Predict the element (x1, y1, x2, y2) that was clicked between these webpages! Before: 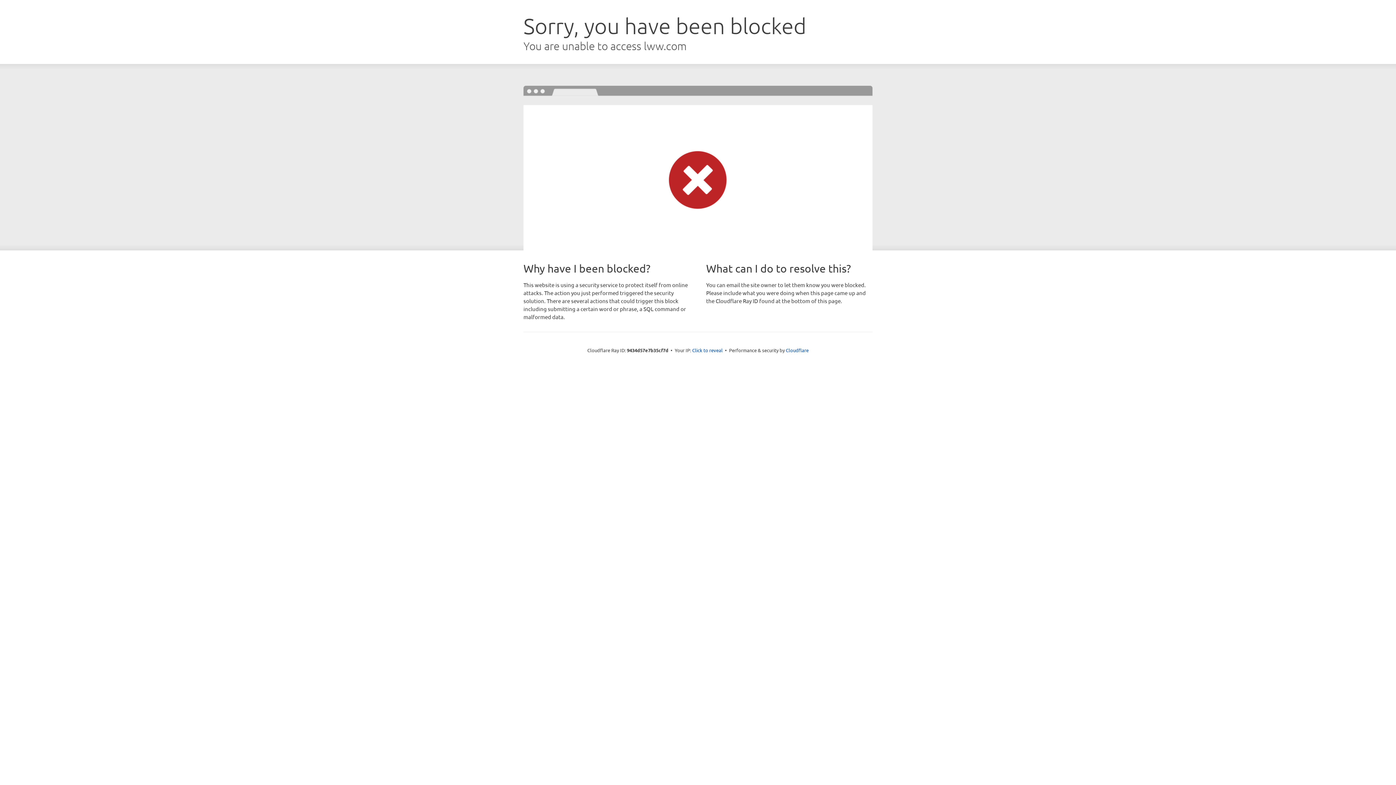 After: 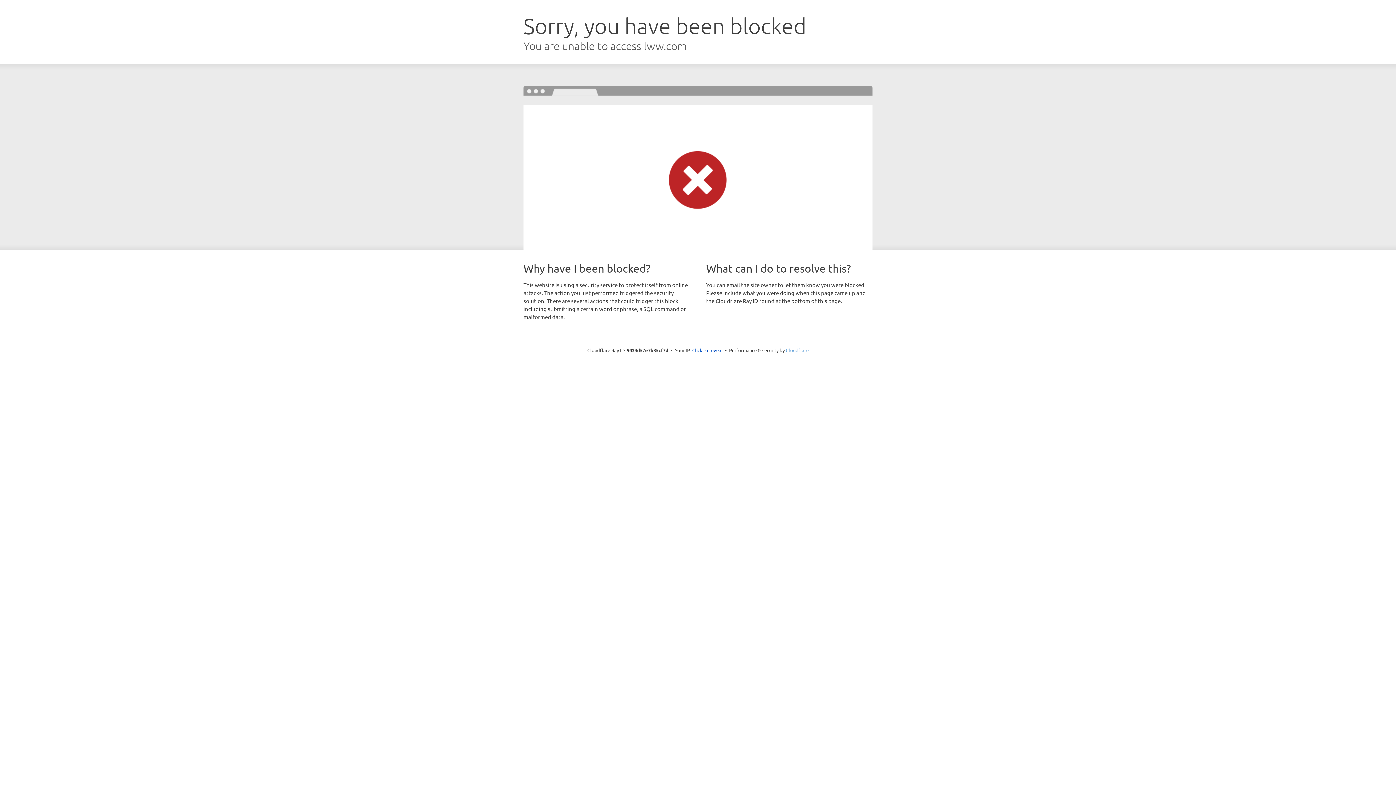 Action: label: Cloudflare bbox: (786, 347, 808, 353)